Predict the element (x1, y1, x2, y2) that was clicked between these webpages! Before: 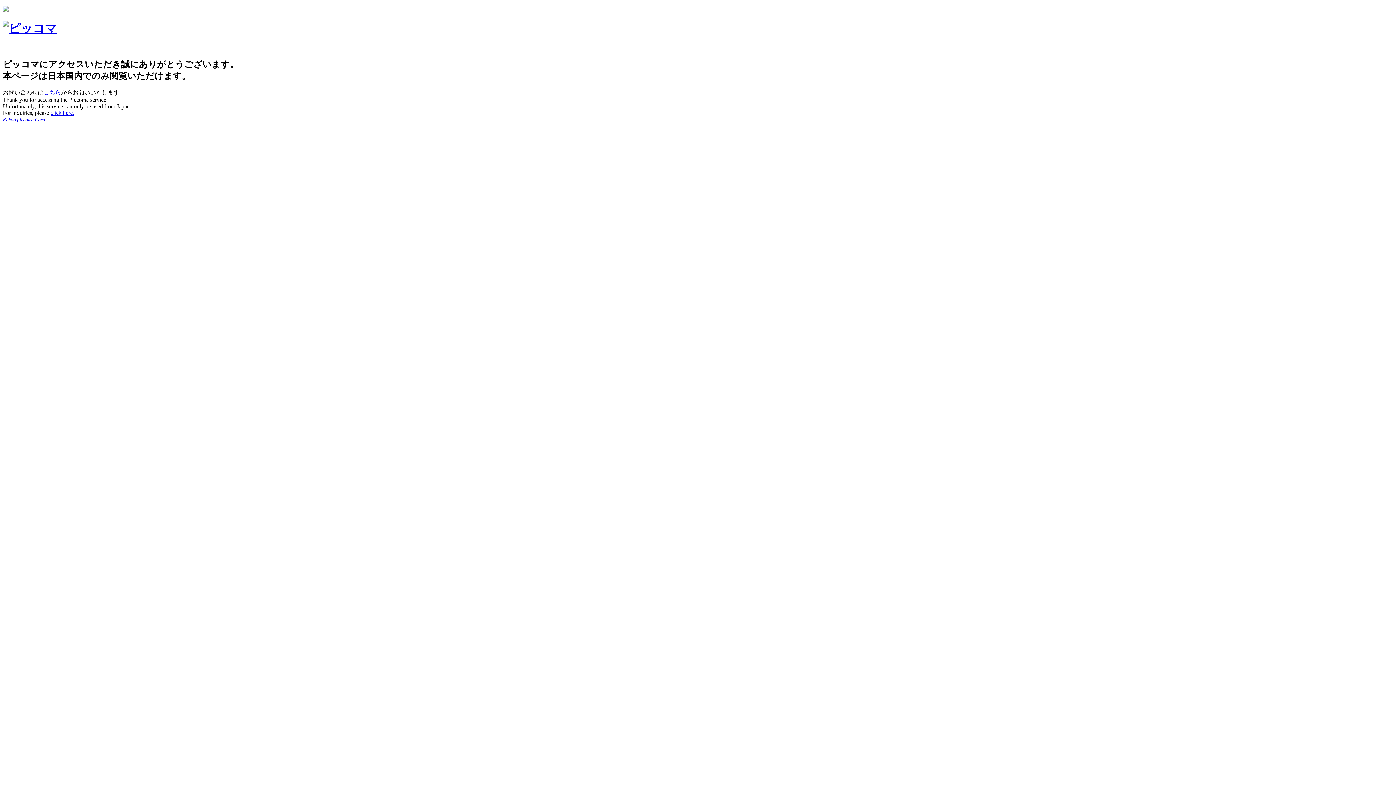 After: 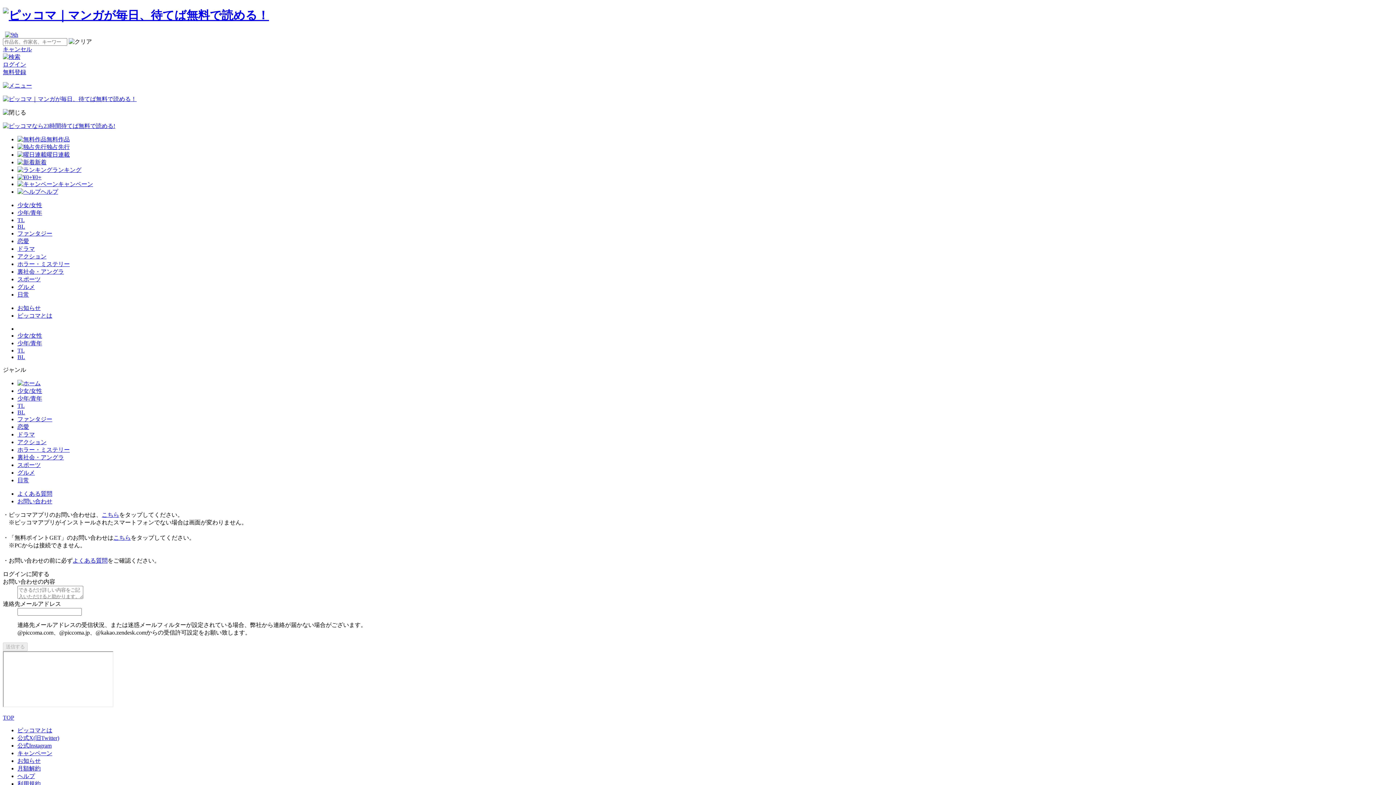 Action: bbox: (50, 109, 74, 115) label: click here.